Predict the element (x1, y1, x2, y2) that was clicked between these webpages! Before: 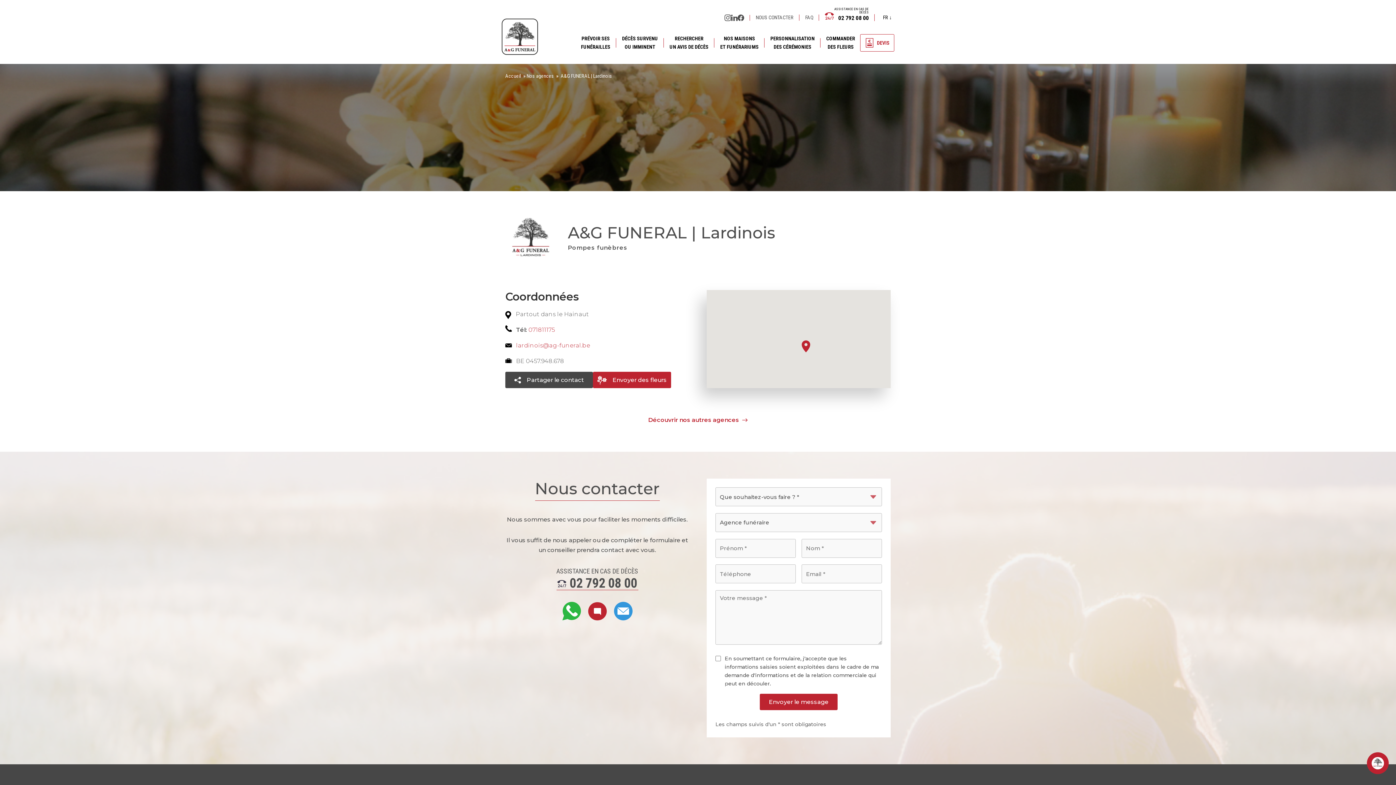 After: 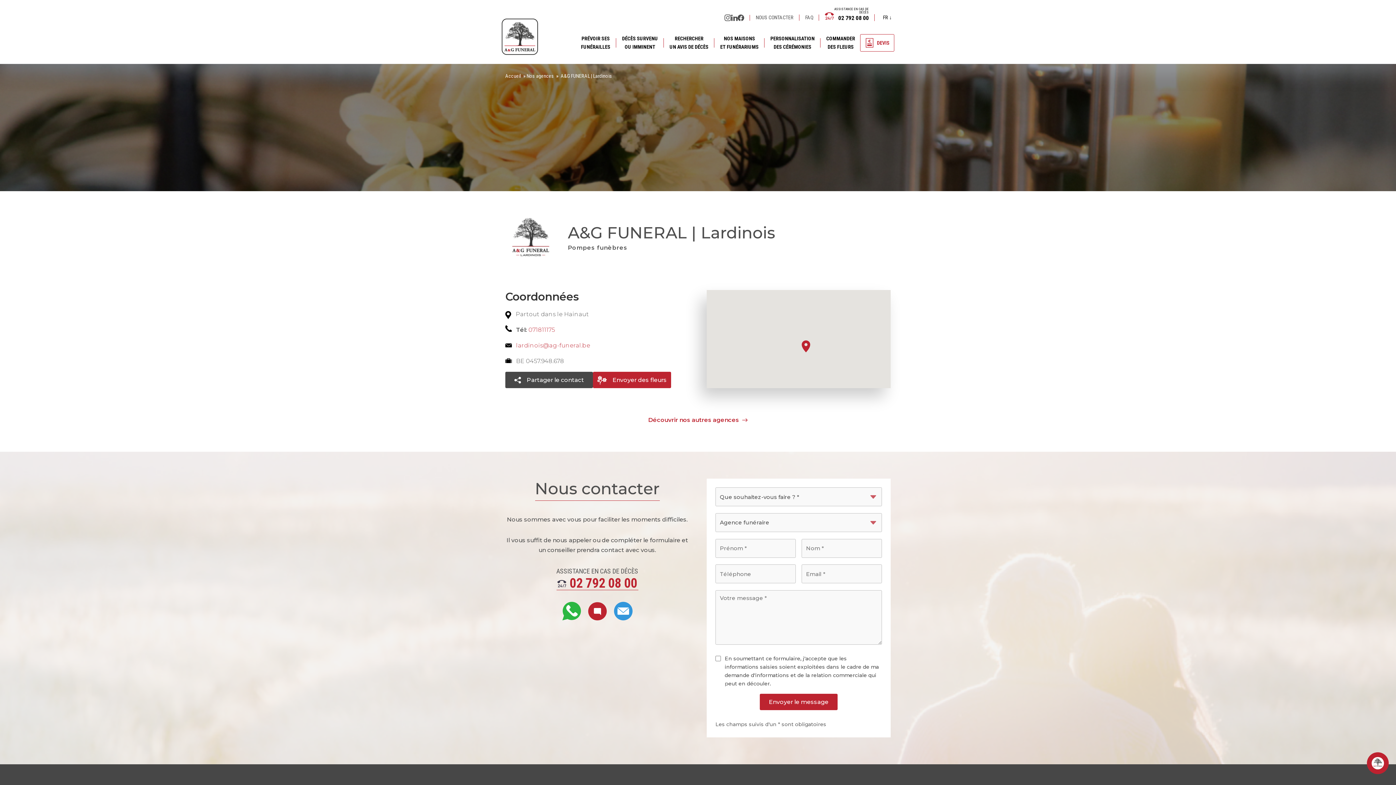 Action: bbox: (557, 577, 637, 590) label: 02 792 08 00